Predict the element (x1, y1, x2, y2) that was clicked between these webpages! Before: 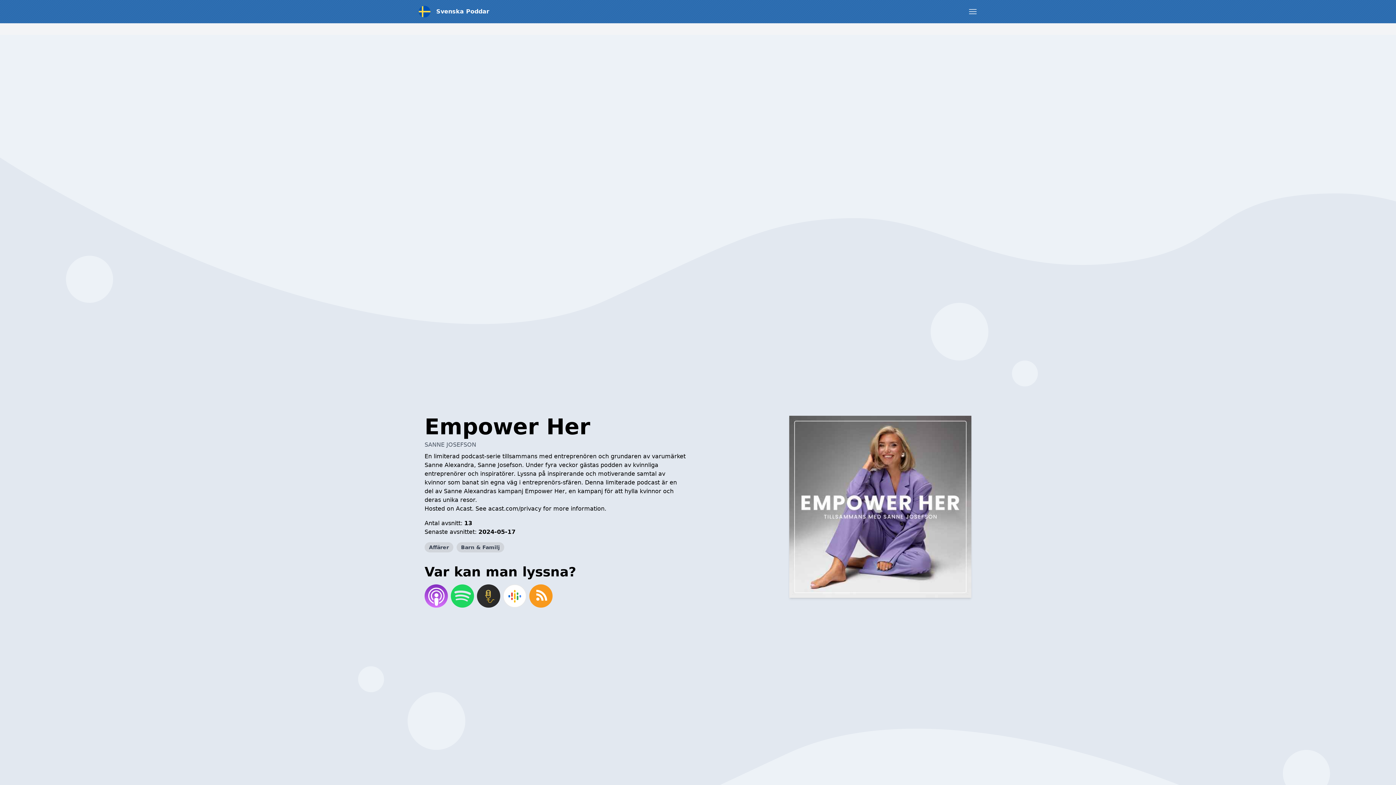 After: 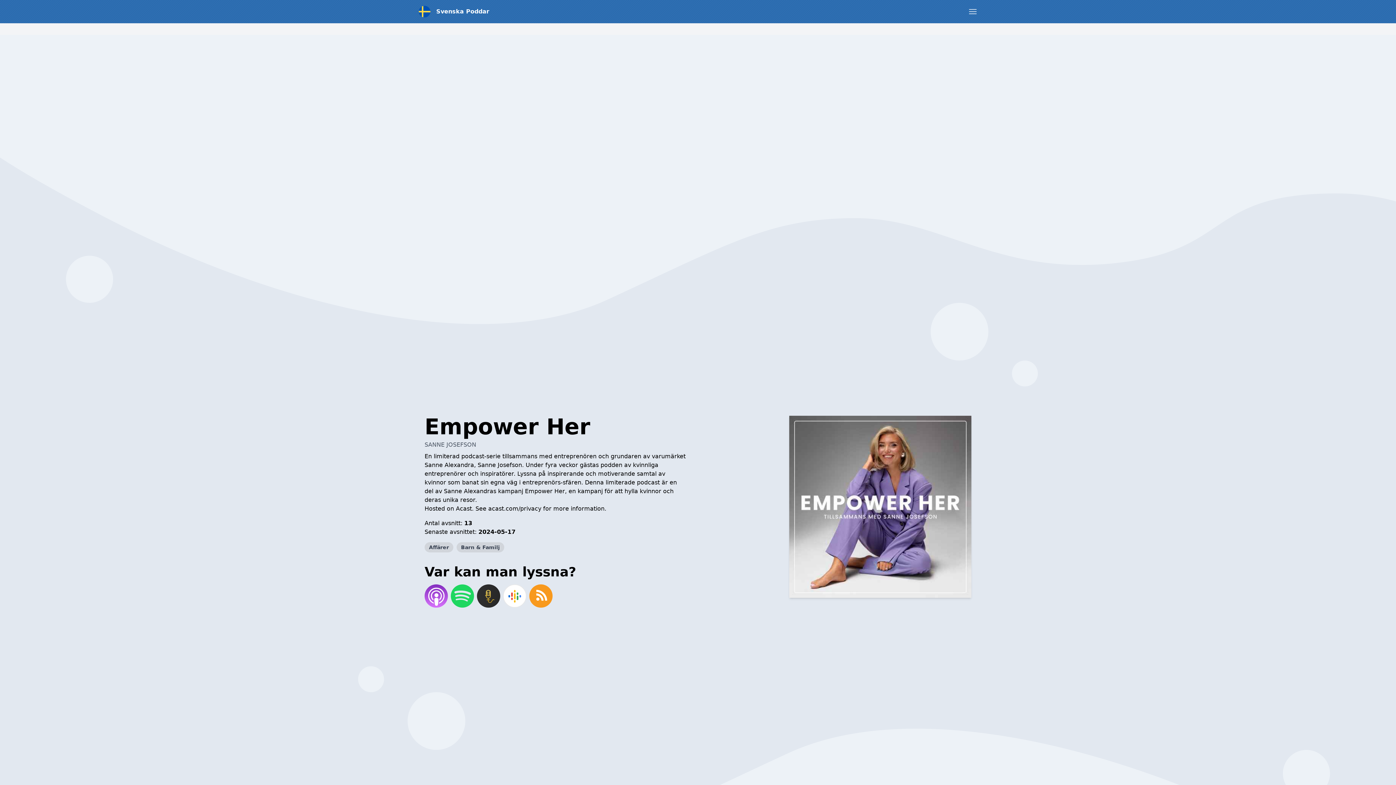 Action: bbox: (501, 583, 528, 609)